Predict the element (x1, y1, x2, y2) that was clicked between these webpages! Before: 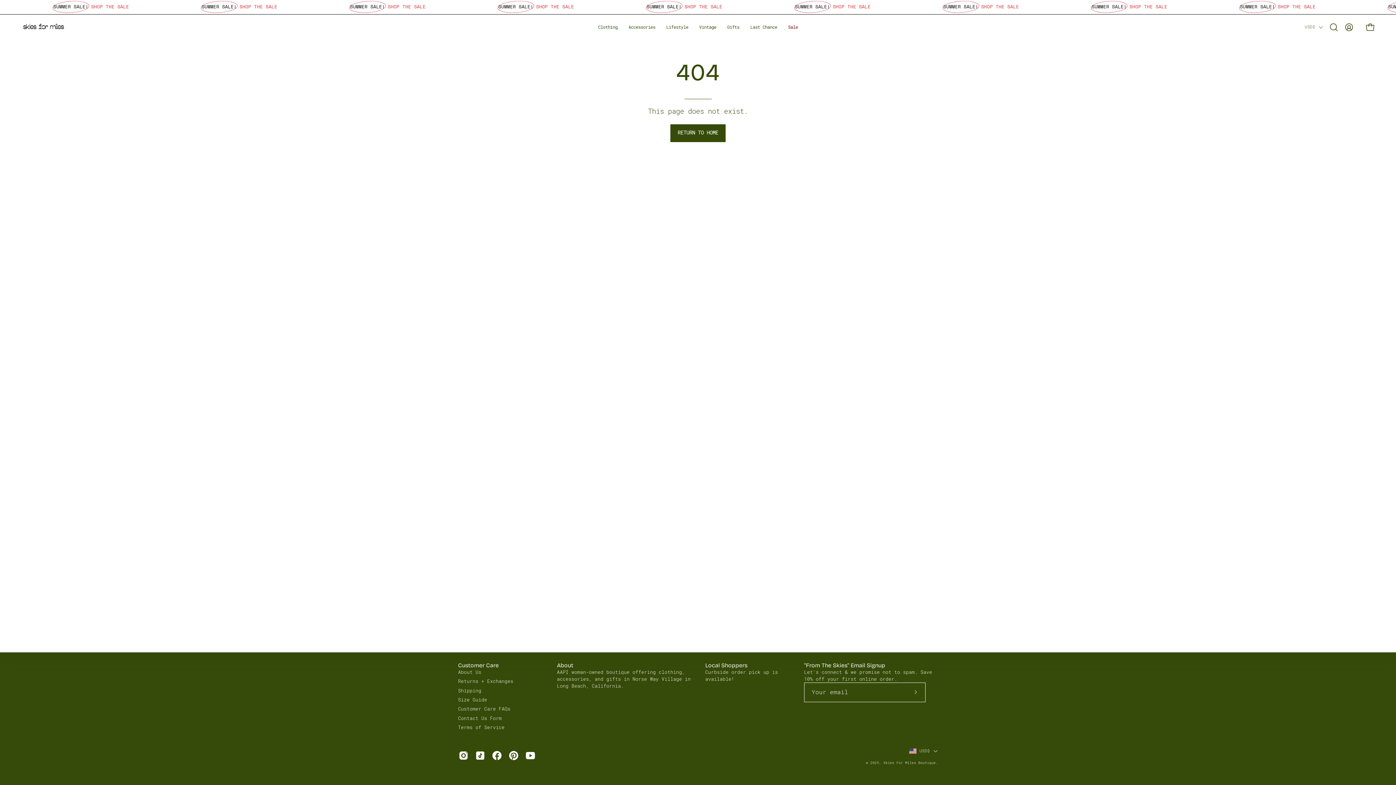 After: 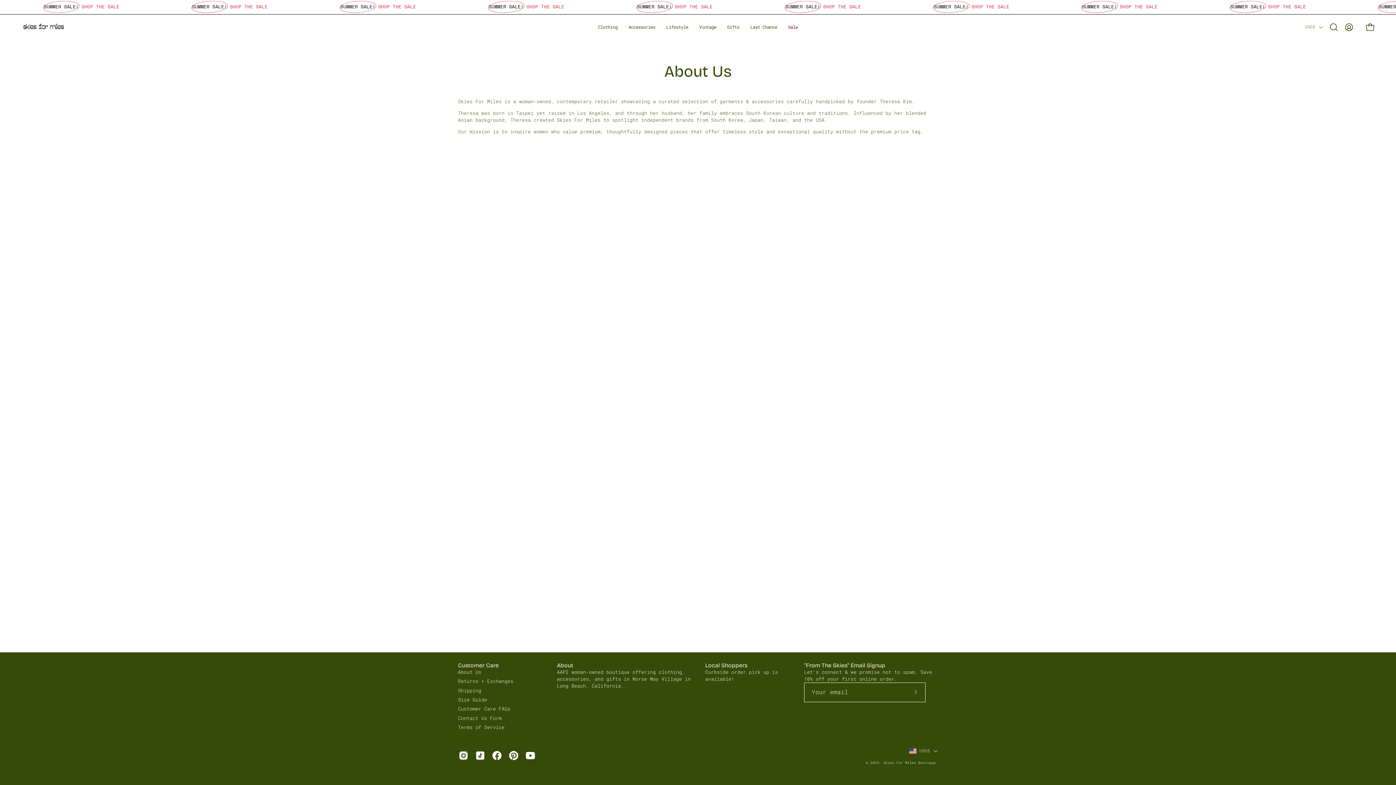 Action: label: About Us bbox: (458, 669, 481, 675)